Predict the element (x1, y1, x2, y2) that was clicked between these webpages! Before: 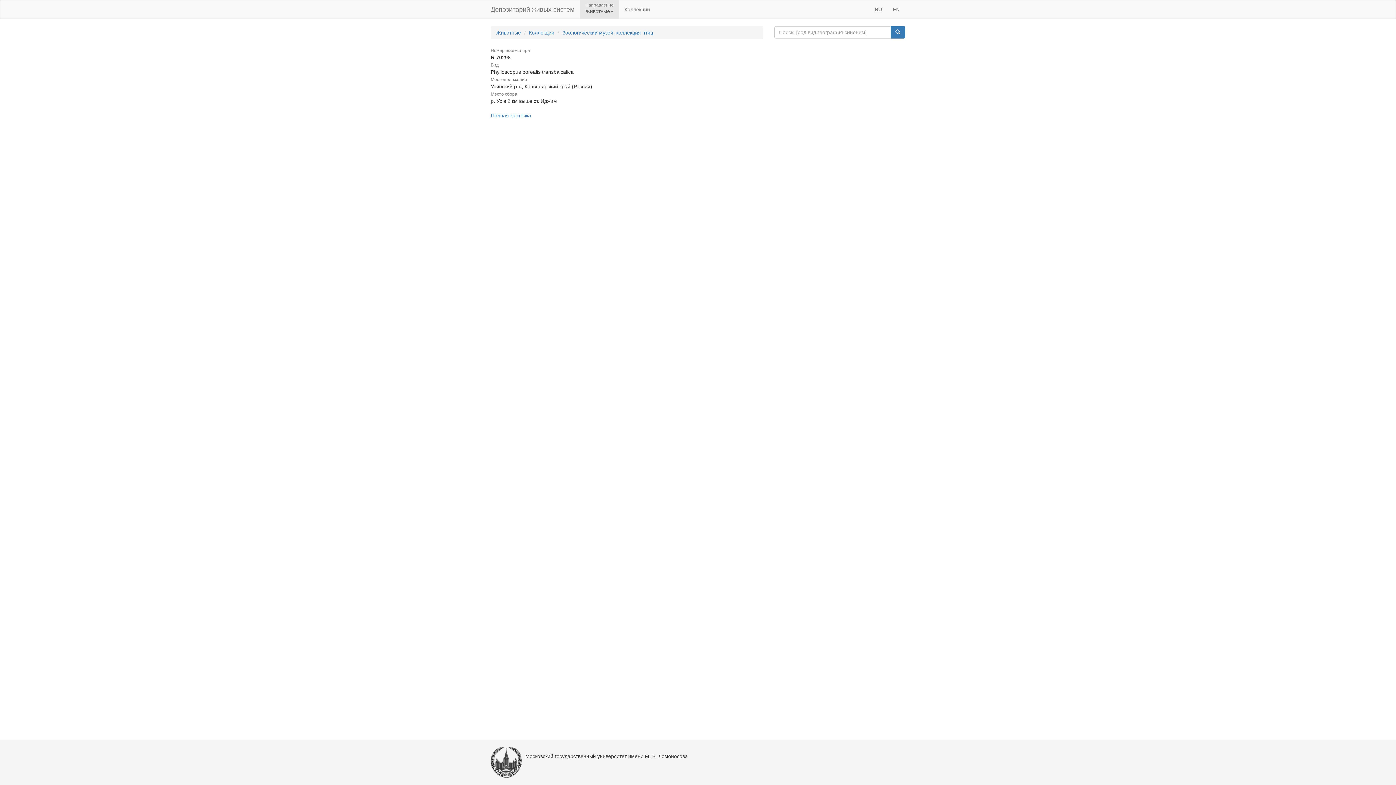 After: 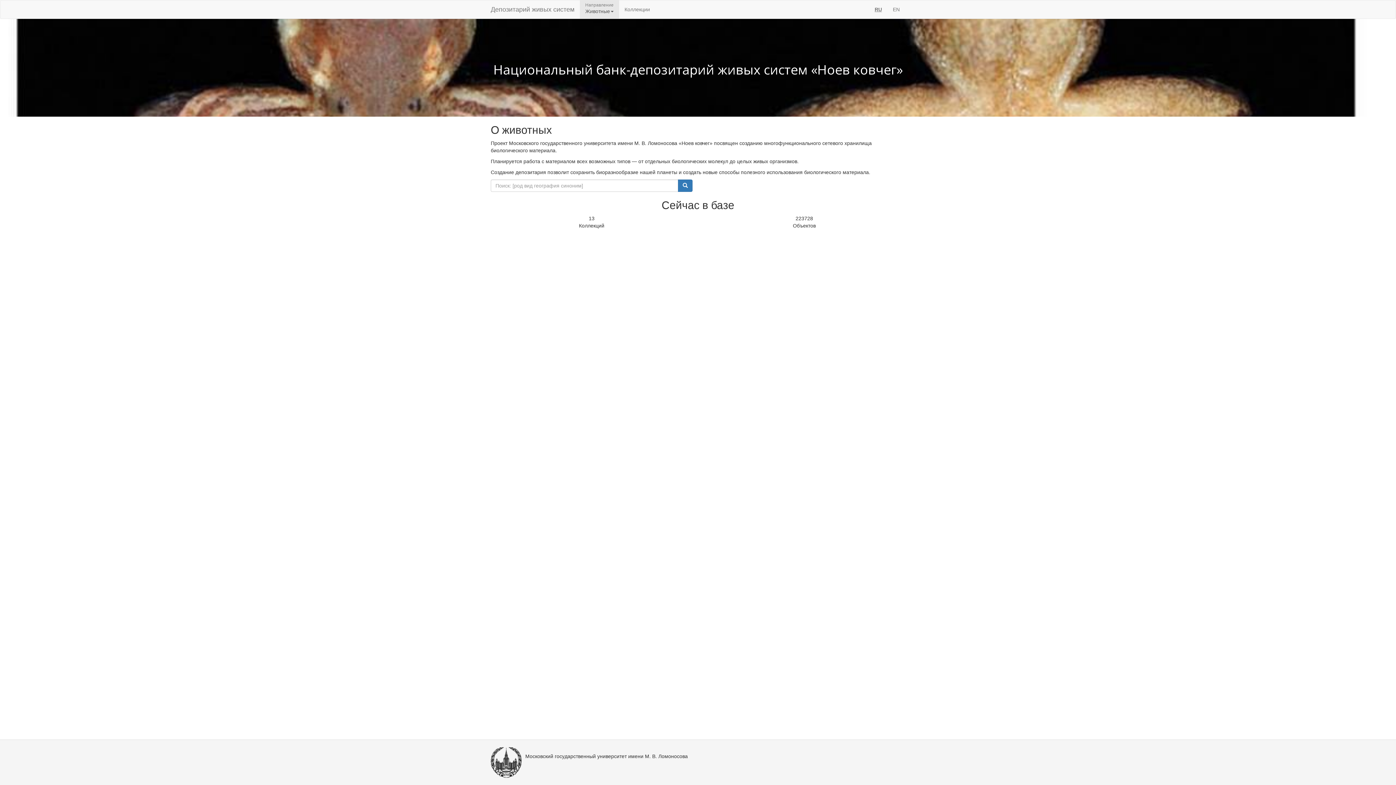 Action: label: Животные bbox: (496, 29, 521, 35)